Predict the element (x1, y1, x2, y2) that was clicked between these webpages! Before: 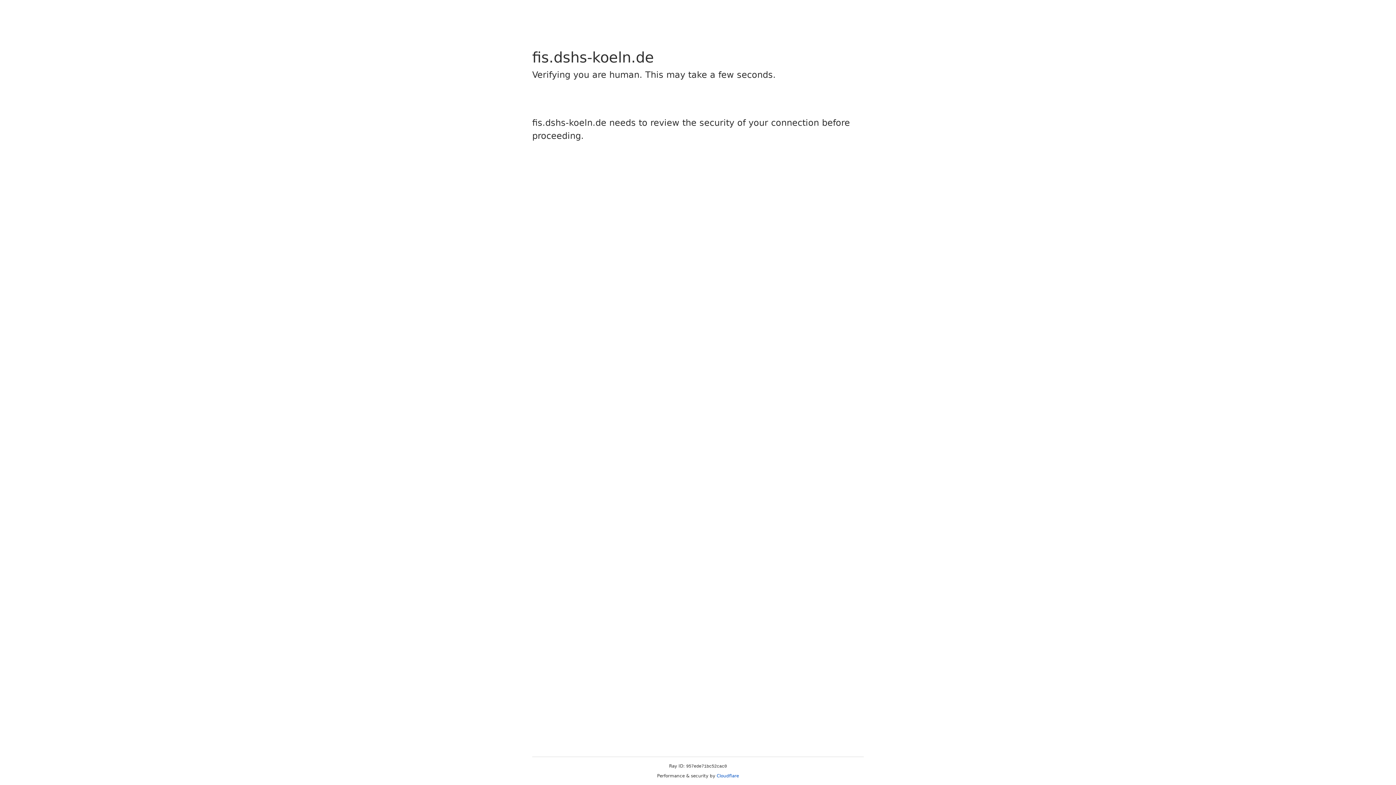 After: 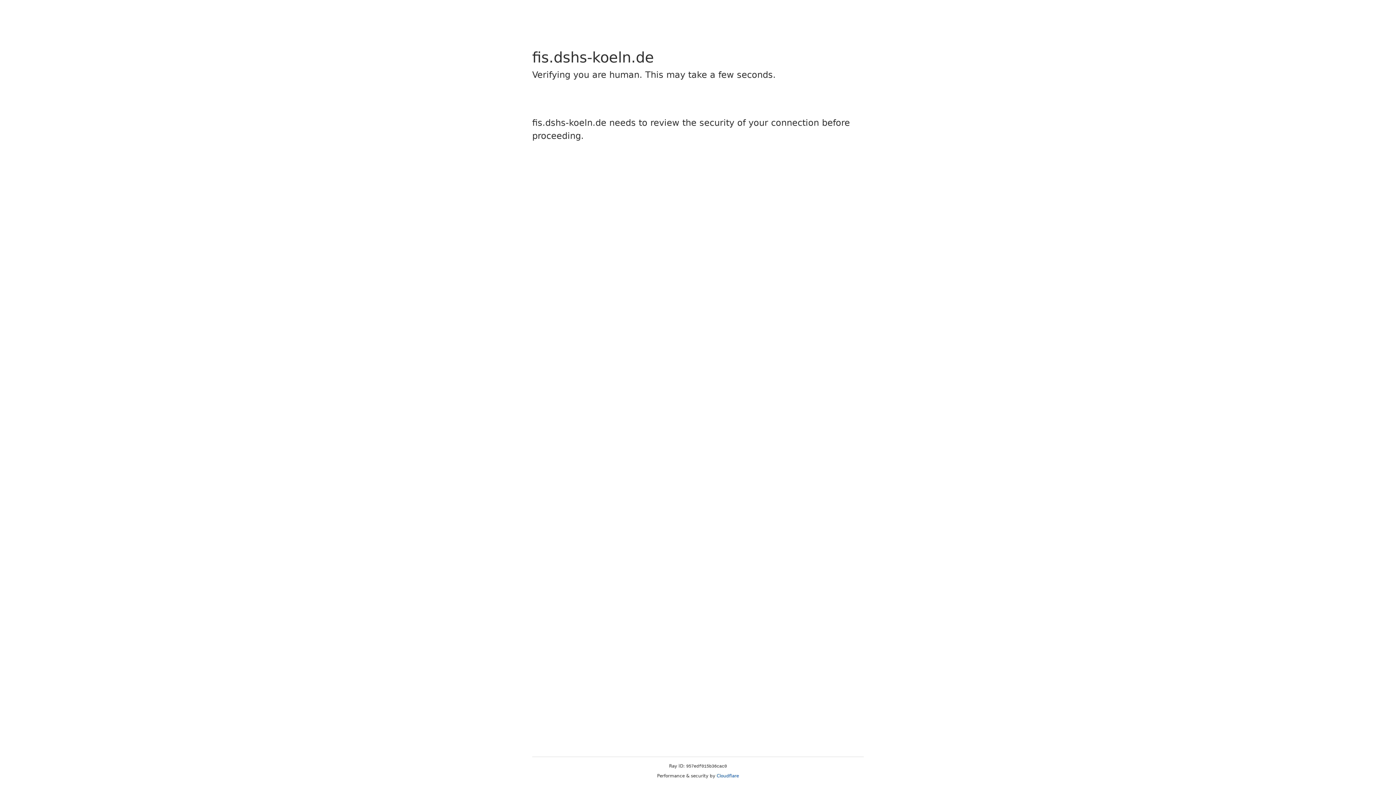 Action: label: Cloudflare bbox: (716, 773, 739, 778)